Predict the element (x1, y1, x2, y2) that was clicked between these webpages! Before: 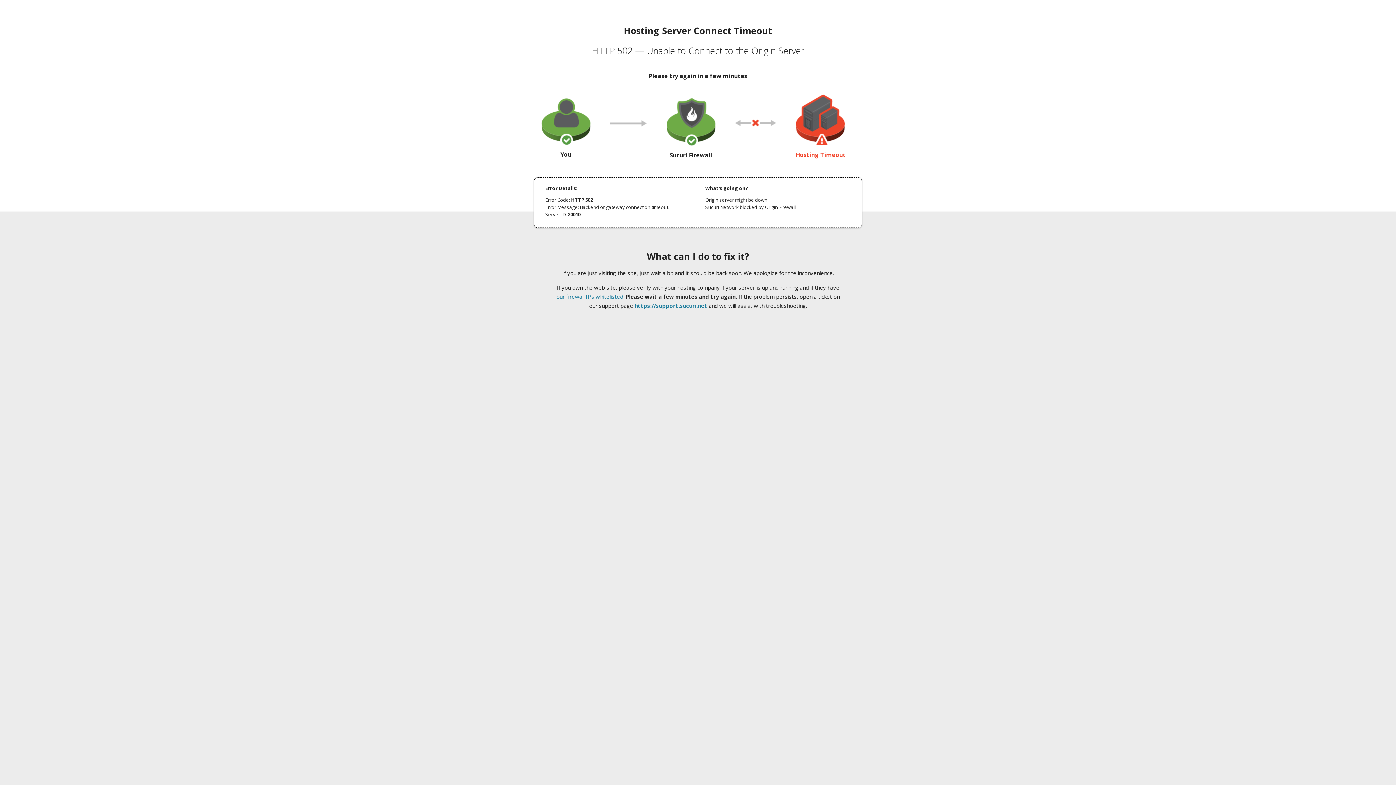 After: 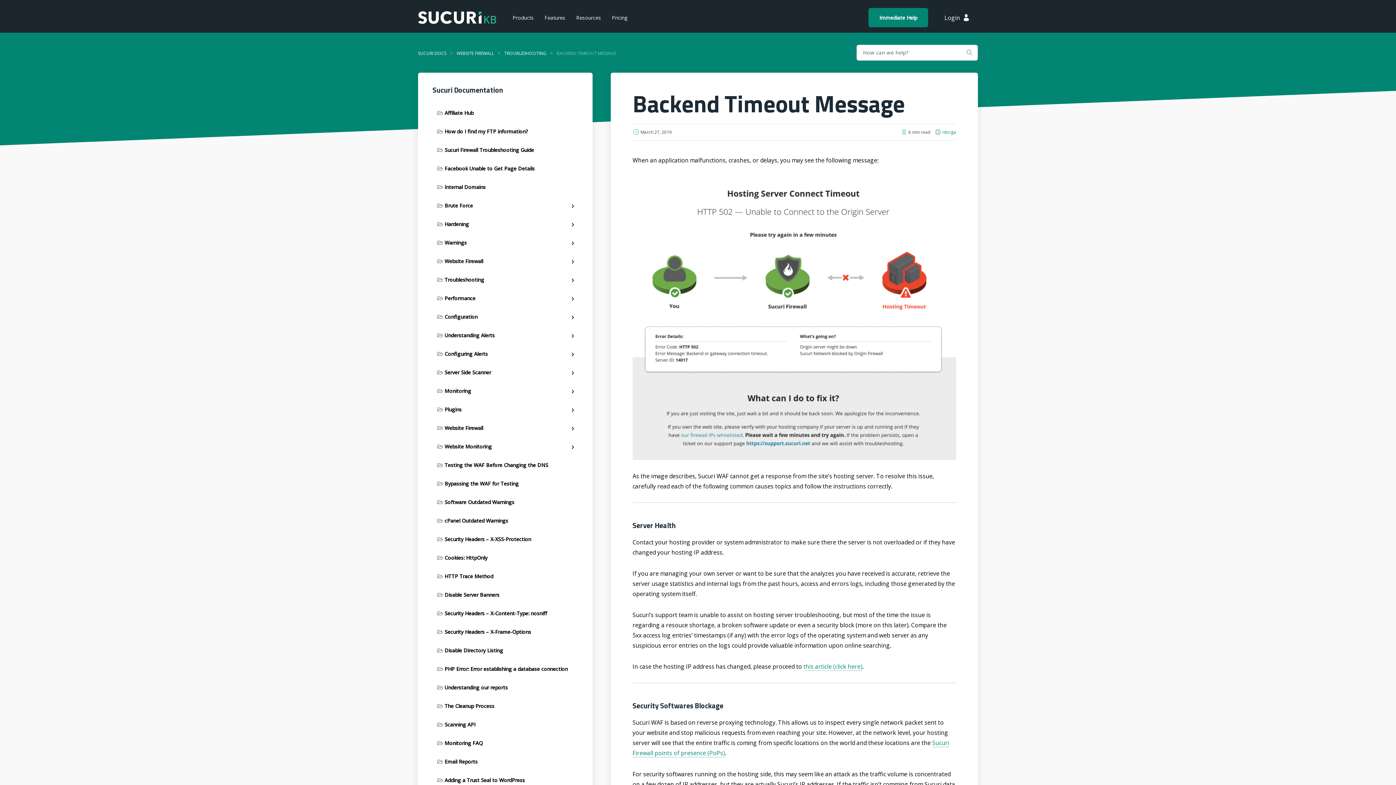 Action: label: our firewall IPs whitelisted bbox: (556, 293, 623, 300)